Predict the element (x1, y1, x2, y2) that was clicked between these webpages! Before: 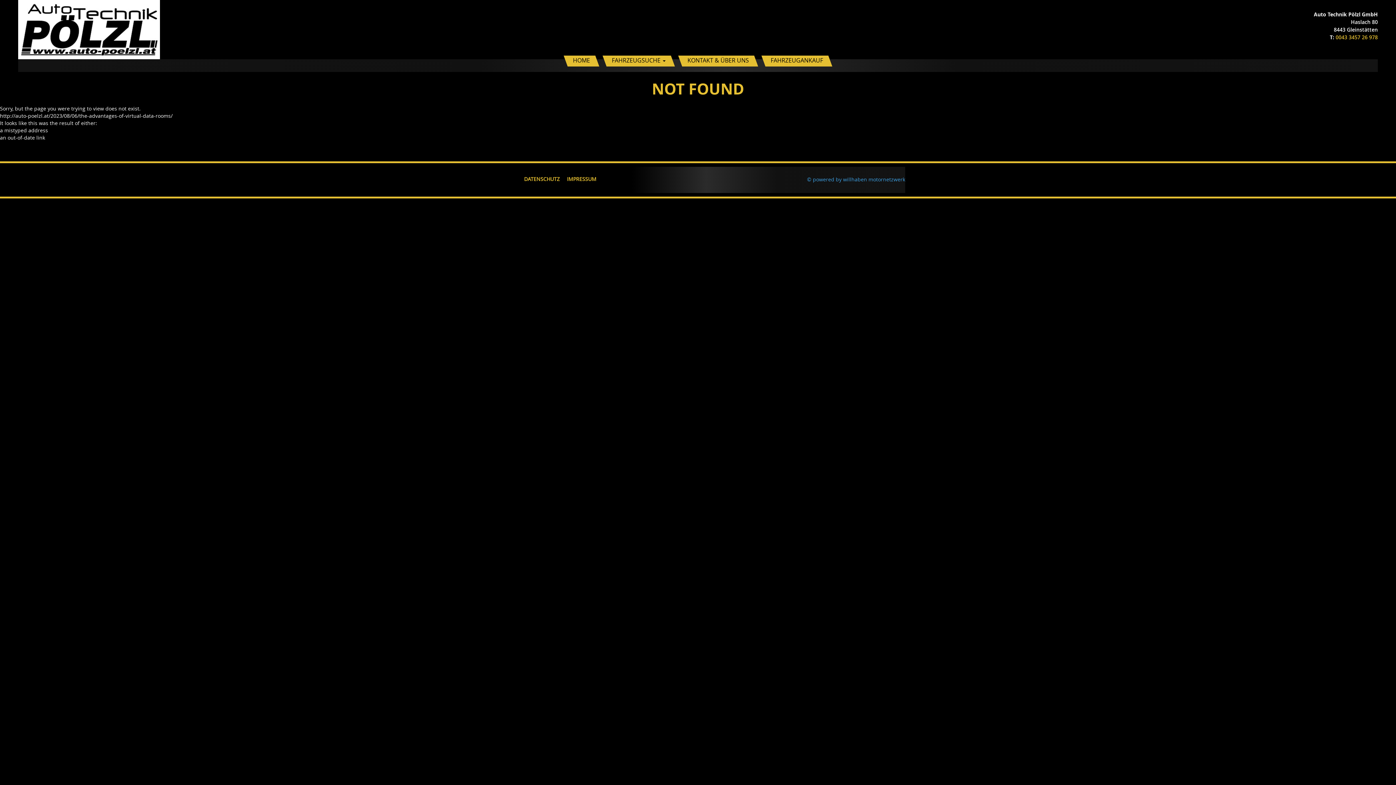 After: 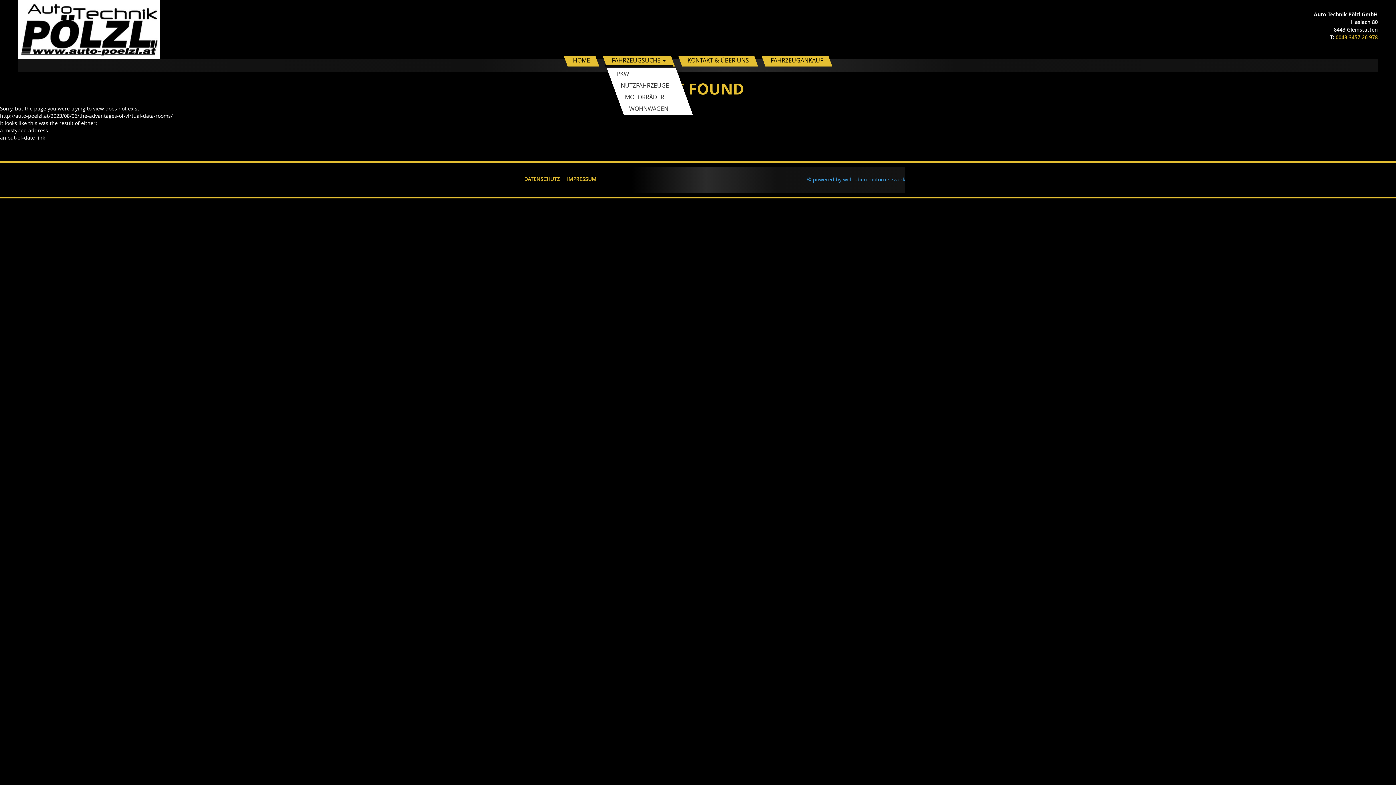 Action: bbox: (604, 55, 673, 66) label: FAHRZEUGSUCHE 